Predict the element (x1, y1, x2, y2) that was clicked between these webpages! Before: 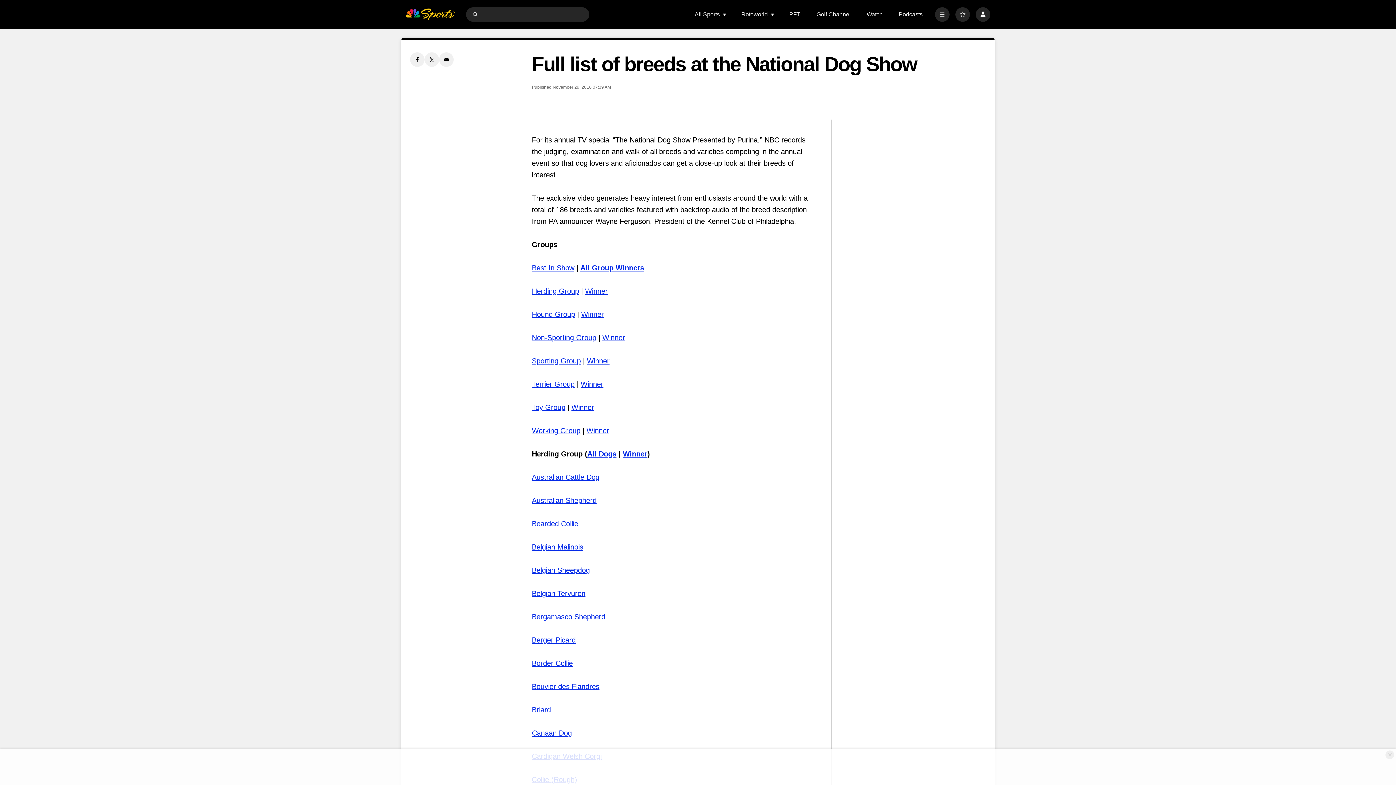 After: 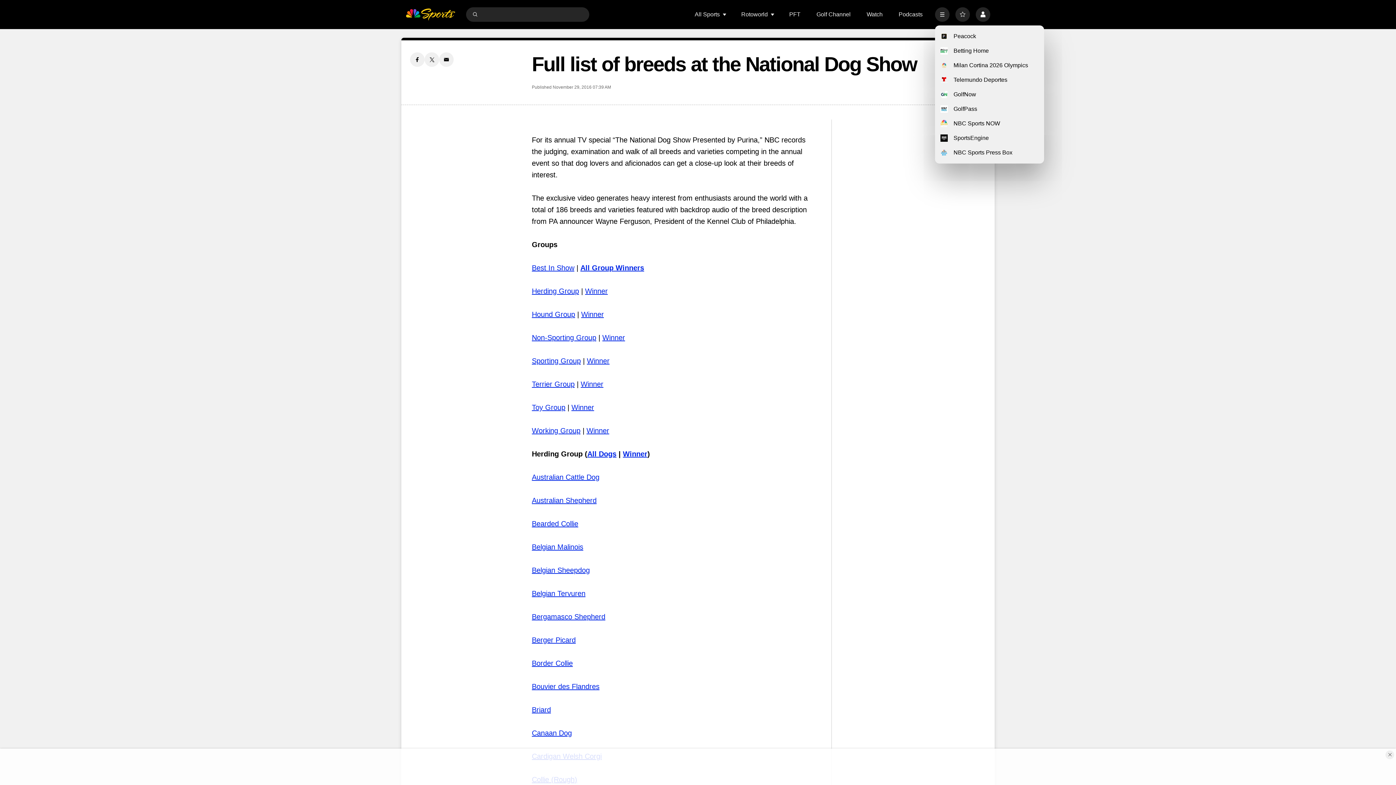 Action: bbox: (935, 7, 949, 21) label: More